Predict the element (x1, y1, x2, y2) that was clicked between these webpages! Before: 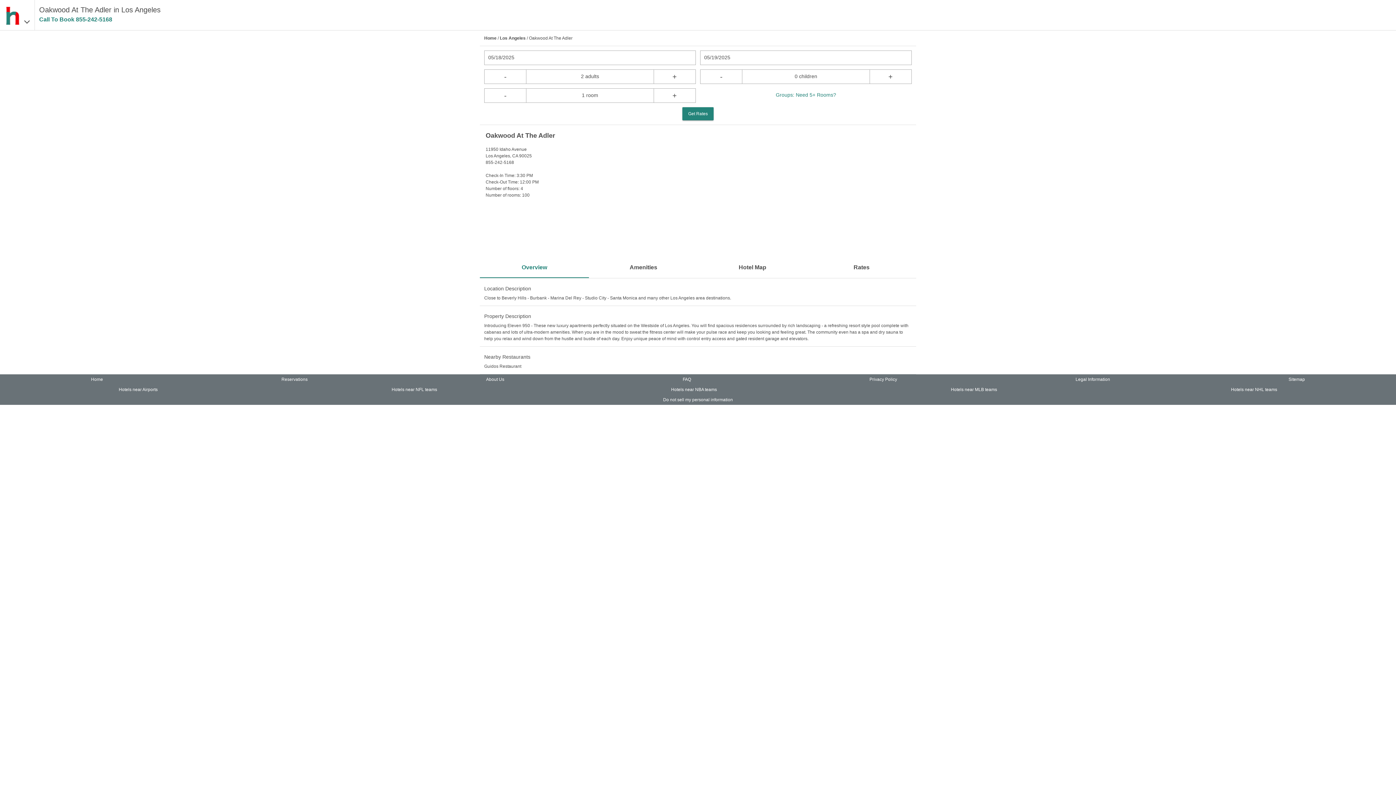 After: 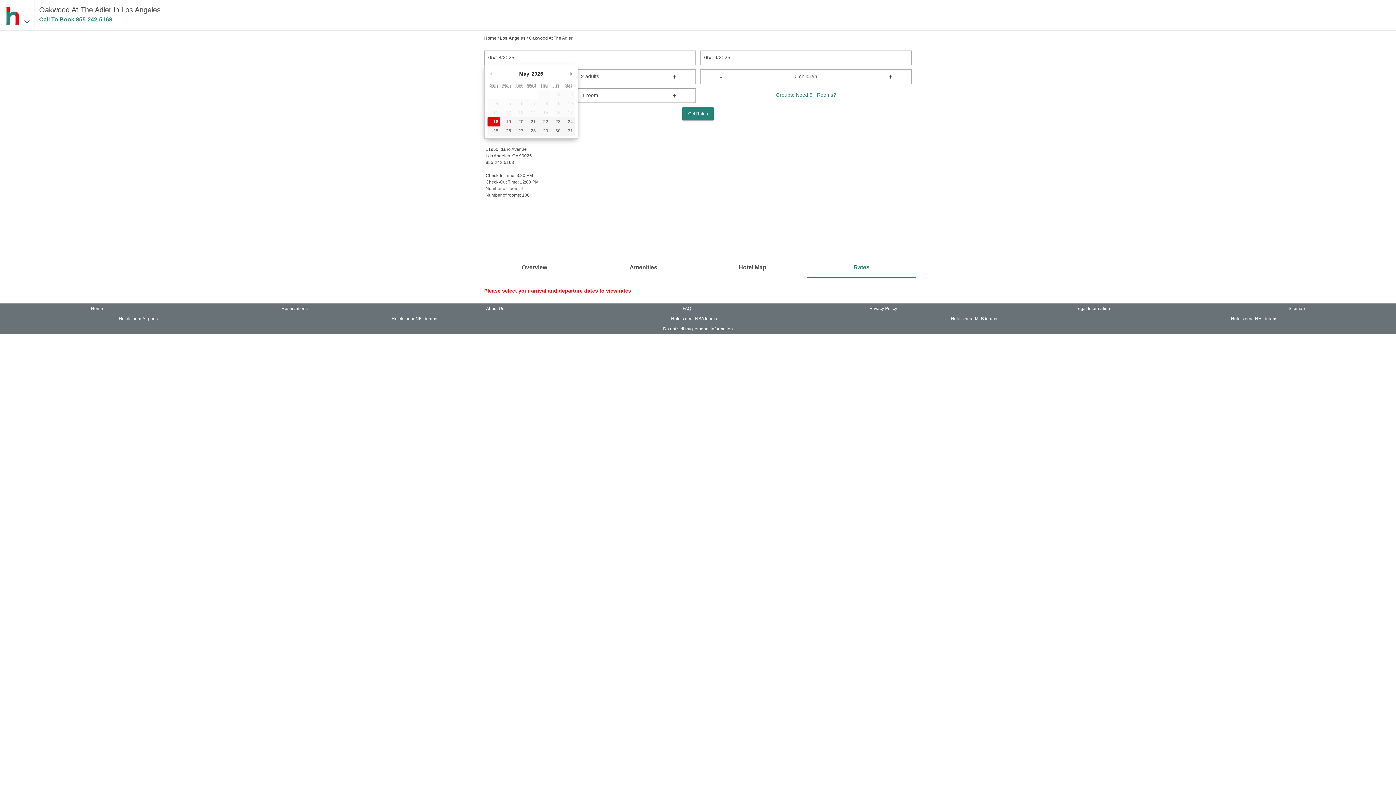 Action: bbox: (807, 256, 916, 278) label: Rates